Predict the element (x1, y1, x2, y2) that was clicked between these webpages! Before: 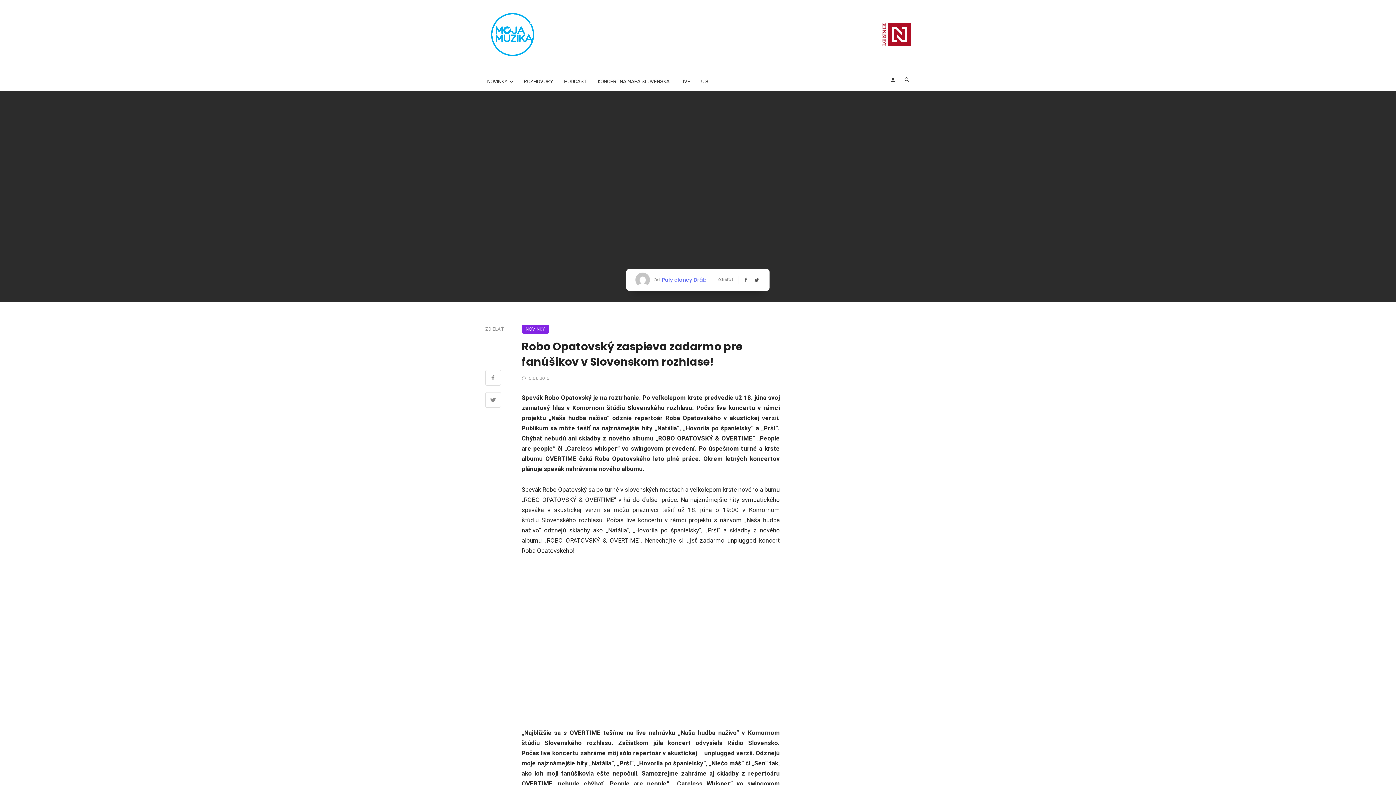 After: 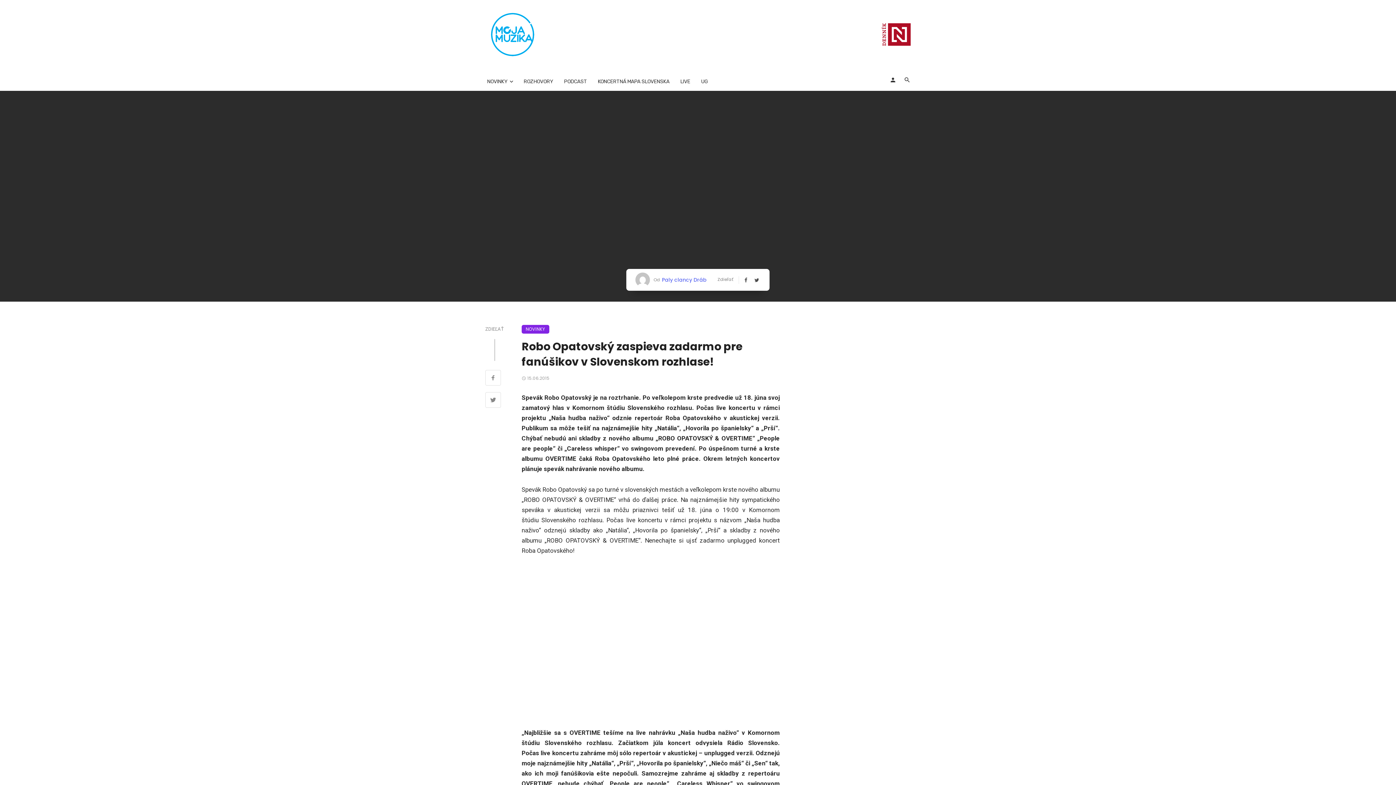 Action: bbox: (881, 31, 910, 36)